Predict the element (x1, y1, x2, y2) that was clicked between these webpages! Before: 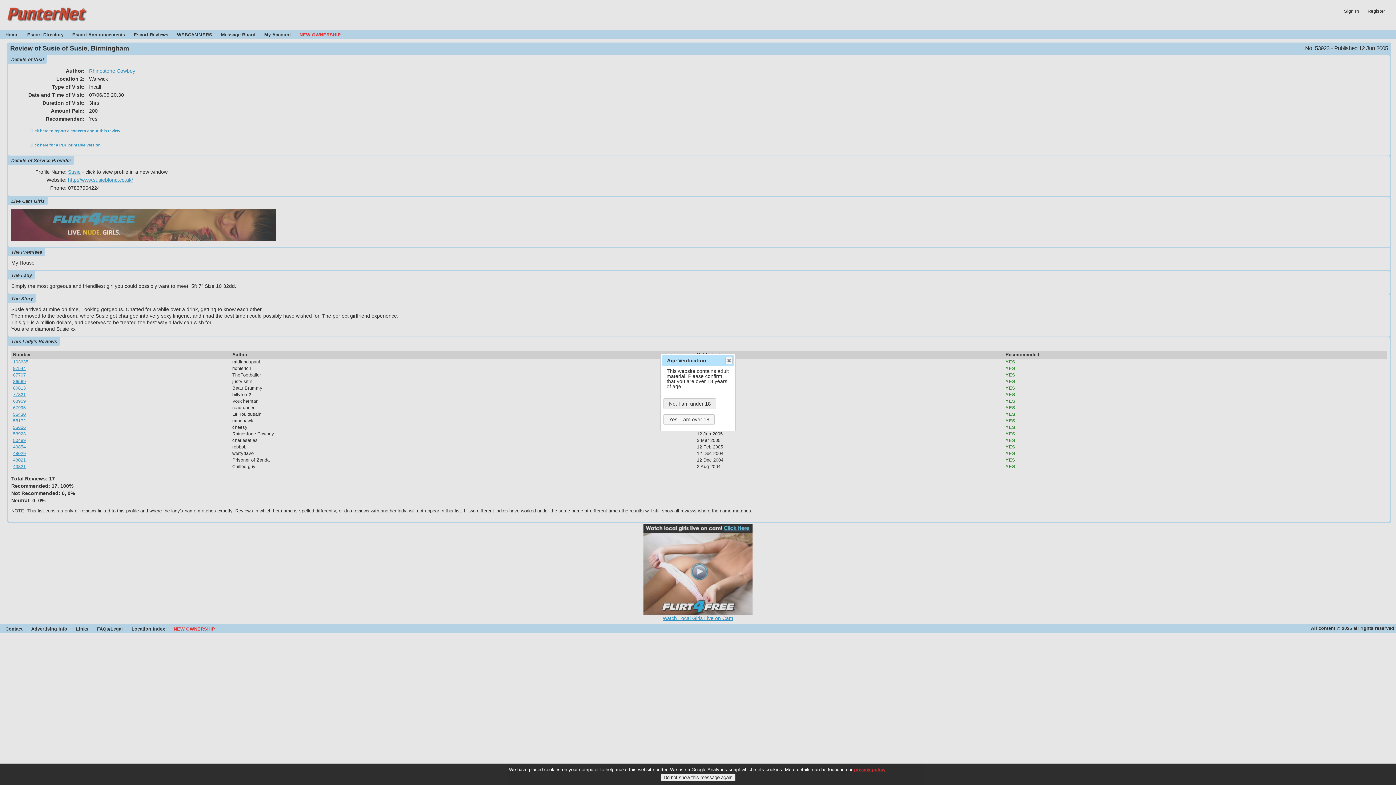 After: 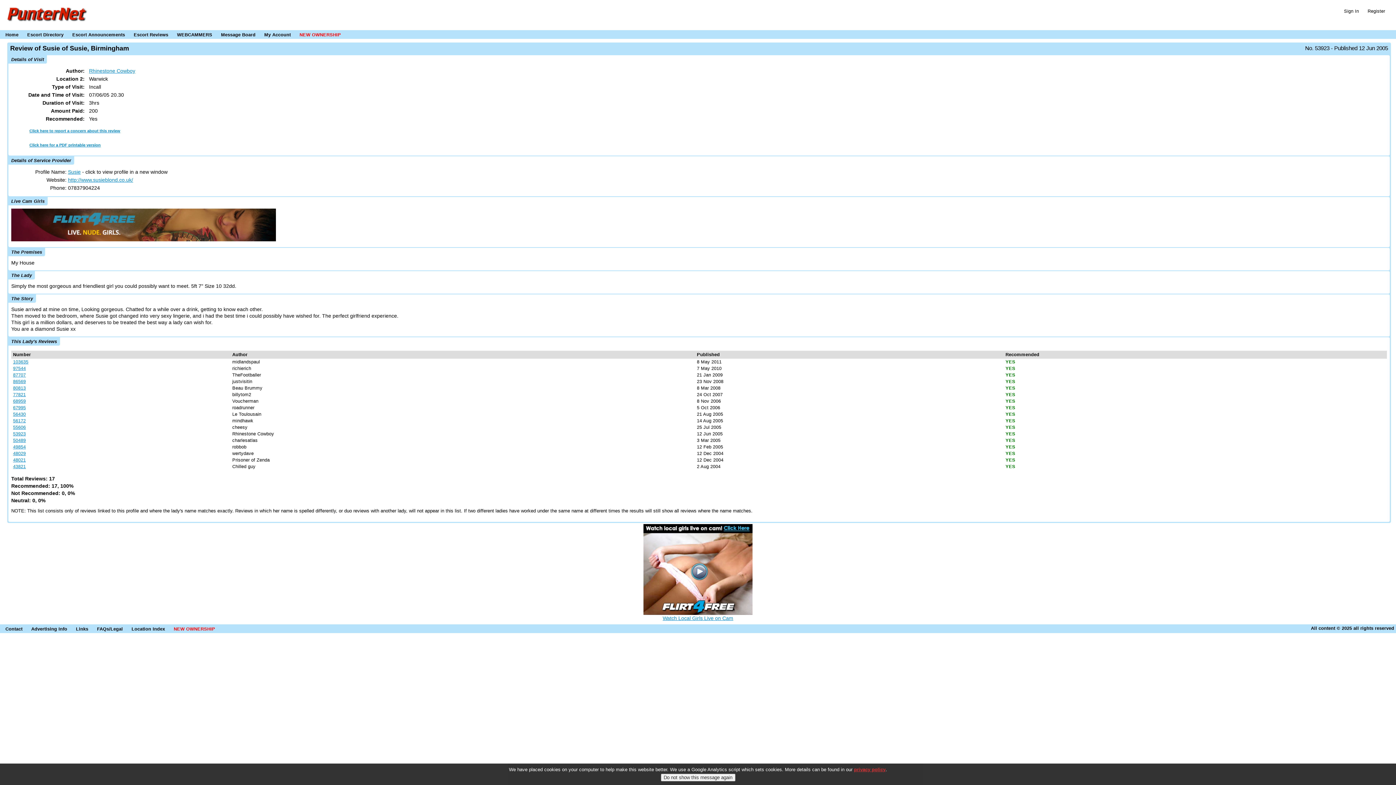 Action: bbox: (663, 414, 715, 425) label: Yes, I am over 18